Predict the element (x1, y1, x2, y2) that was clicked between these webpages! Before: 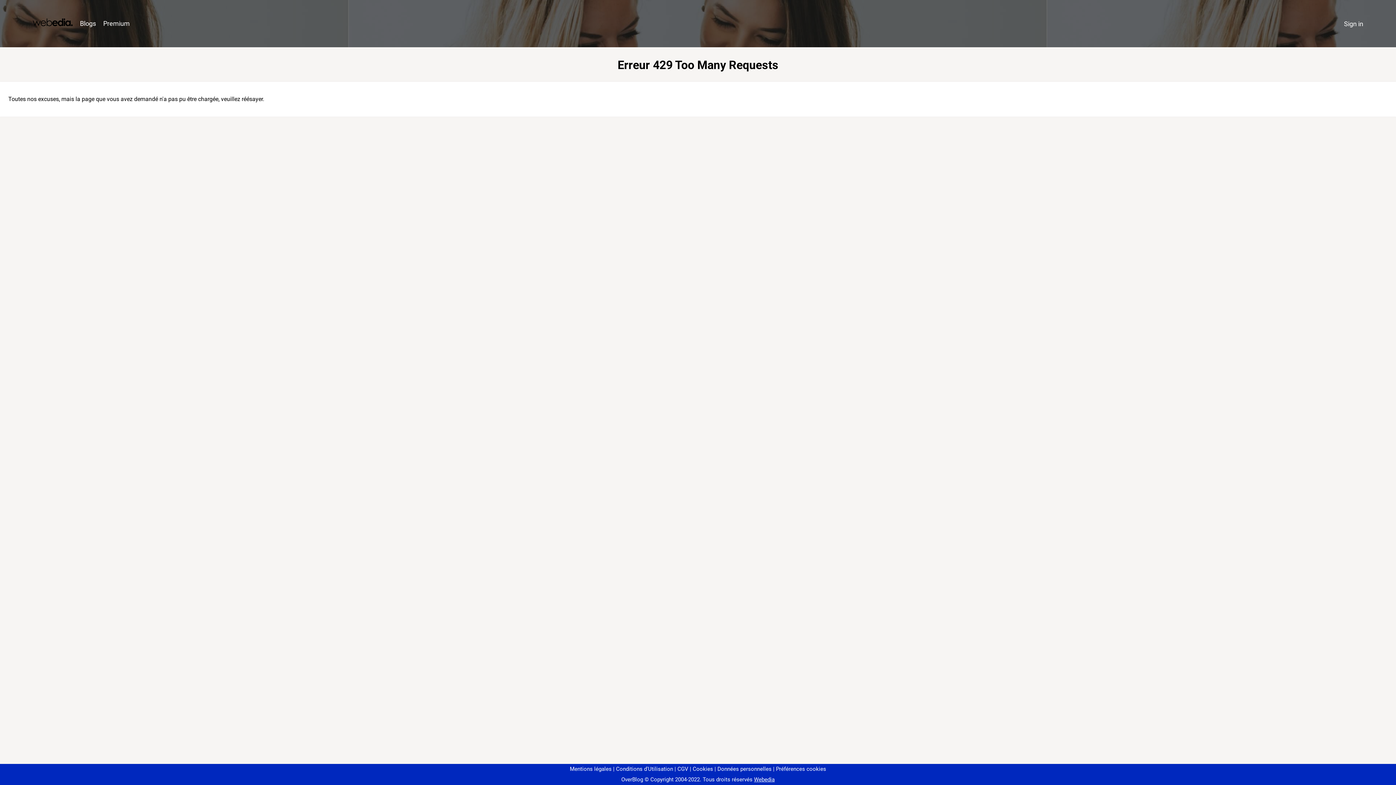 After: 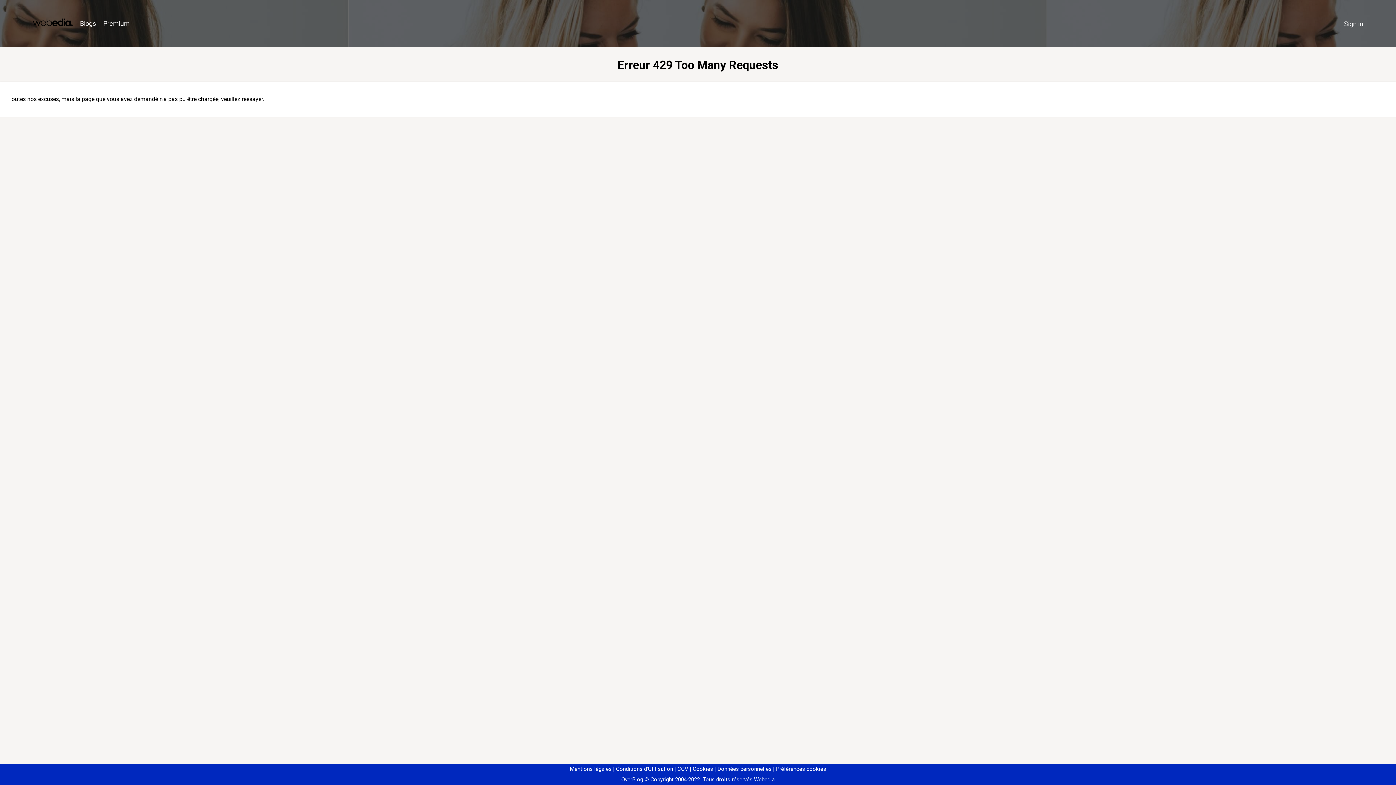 Action: label: Préférences cookies bbox: (773, 766, 826, 772)